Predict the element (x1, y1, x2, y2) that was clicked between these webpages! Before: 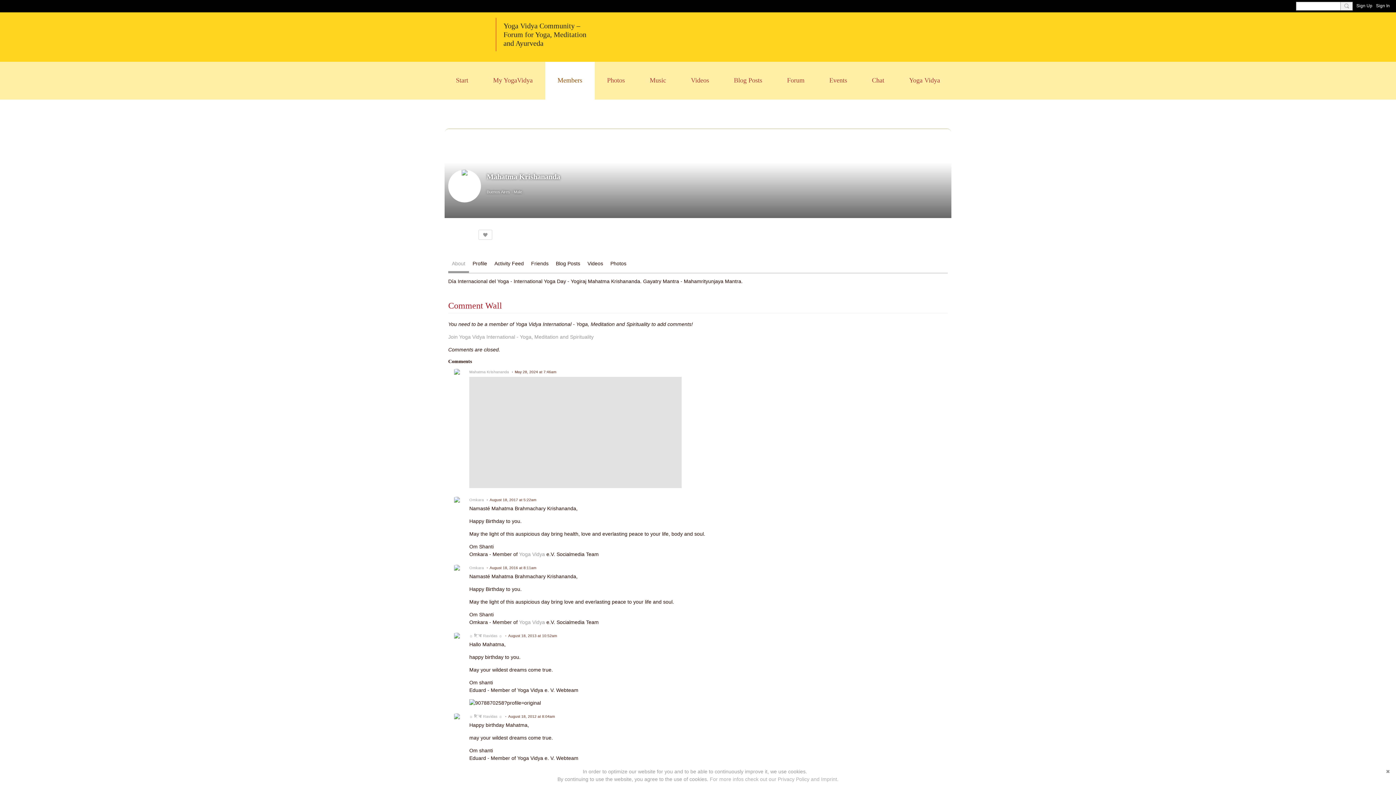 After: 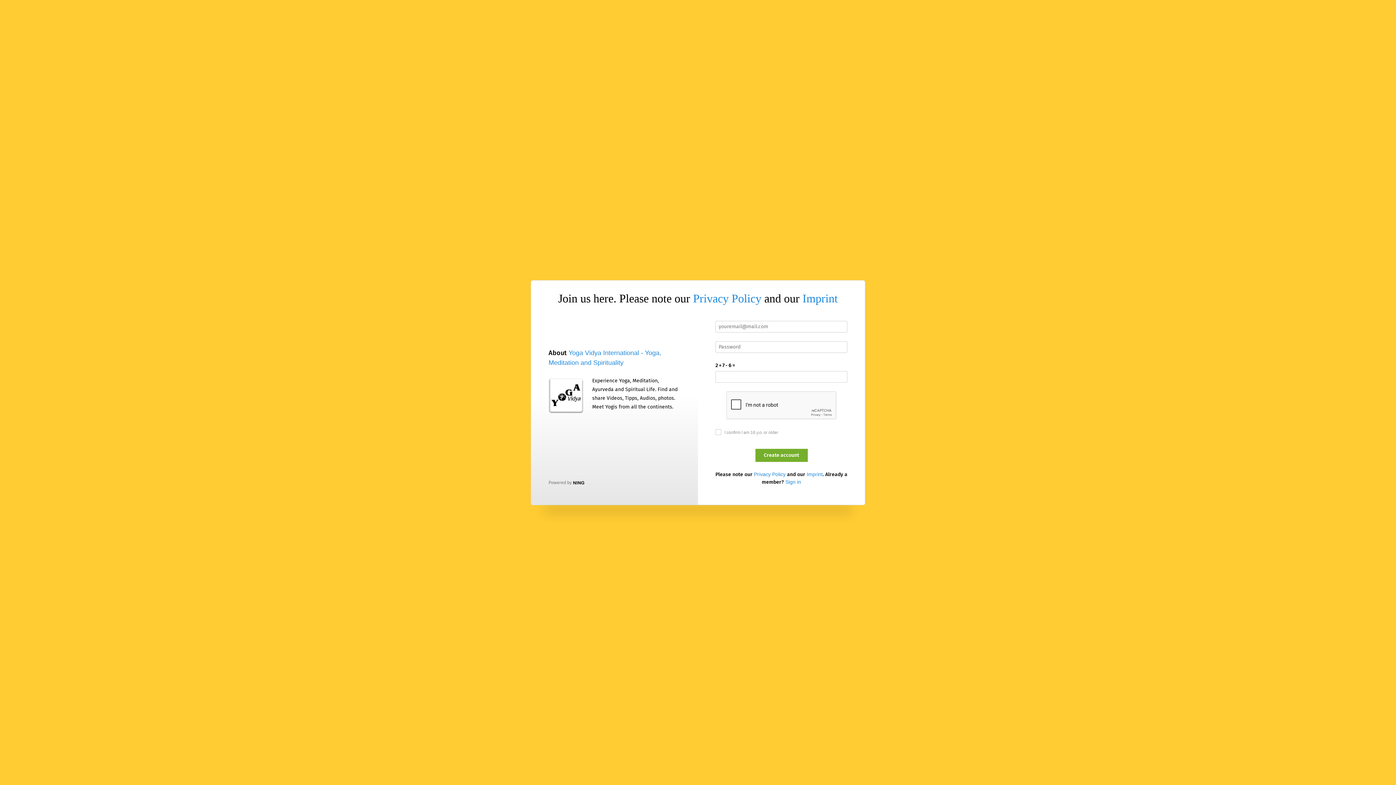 Action: label: Join Yoga Vidya International - Yoga, Meditation and Spirituality bbox: (448, 334, 593, 339)